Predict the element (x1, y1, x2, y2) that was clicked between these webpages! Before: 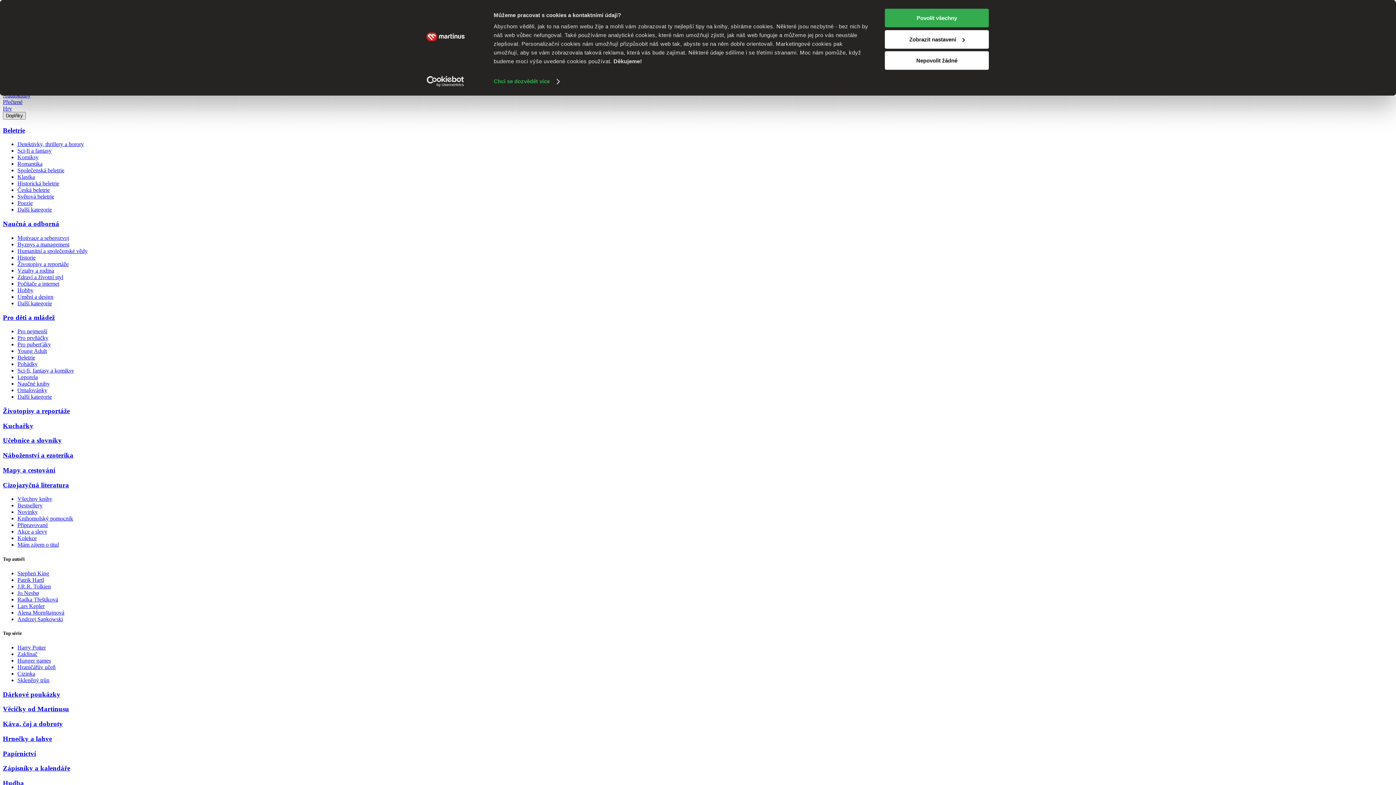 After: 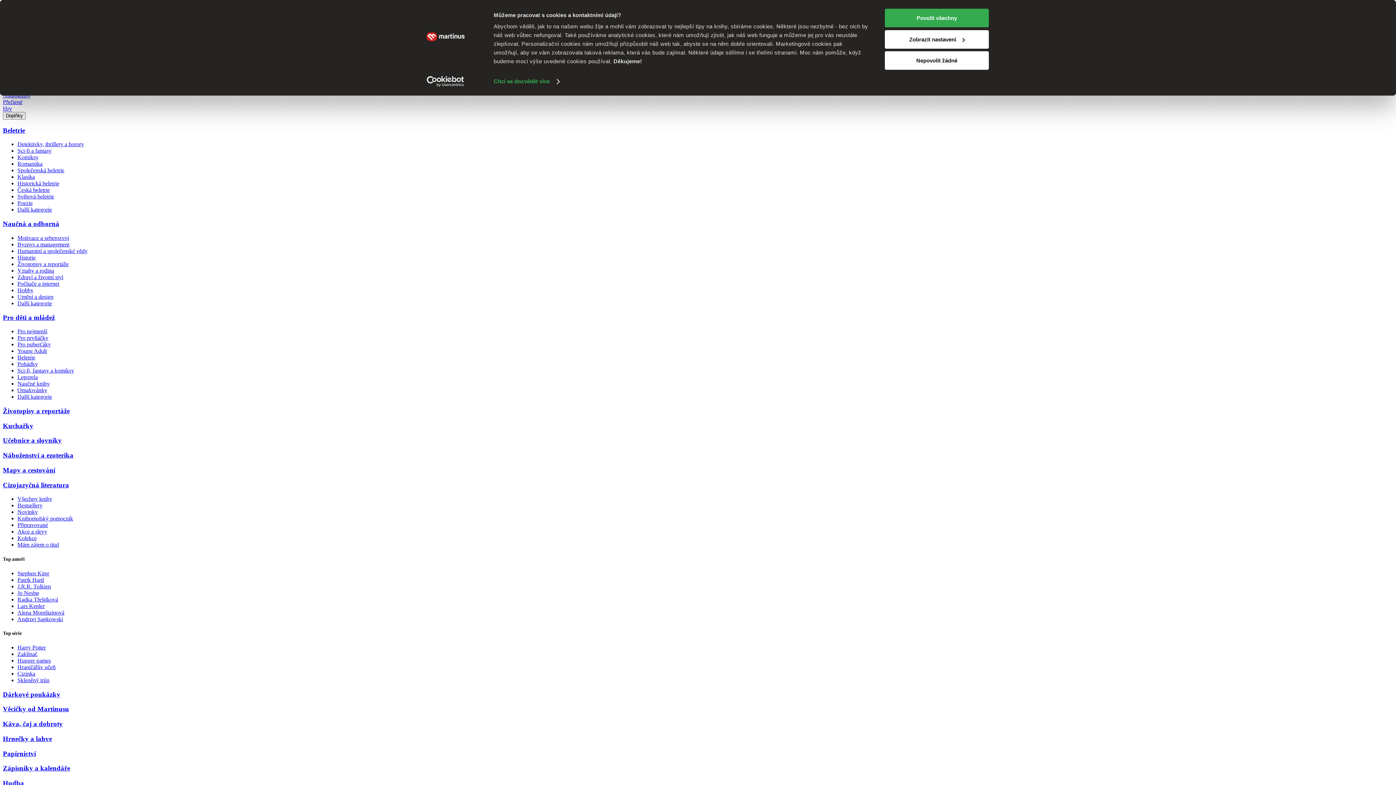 Action: label: Připravované bbox: (17, 522, 48, 528)